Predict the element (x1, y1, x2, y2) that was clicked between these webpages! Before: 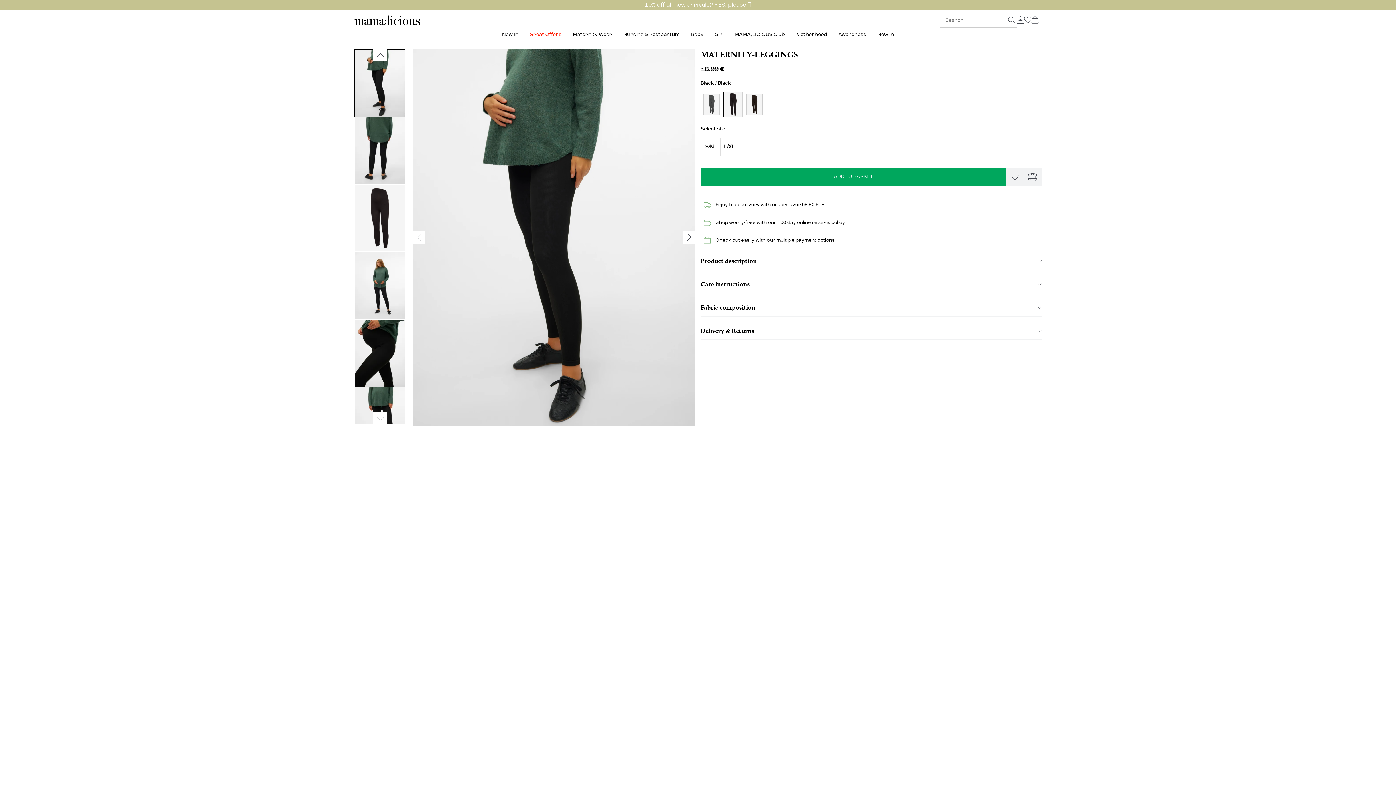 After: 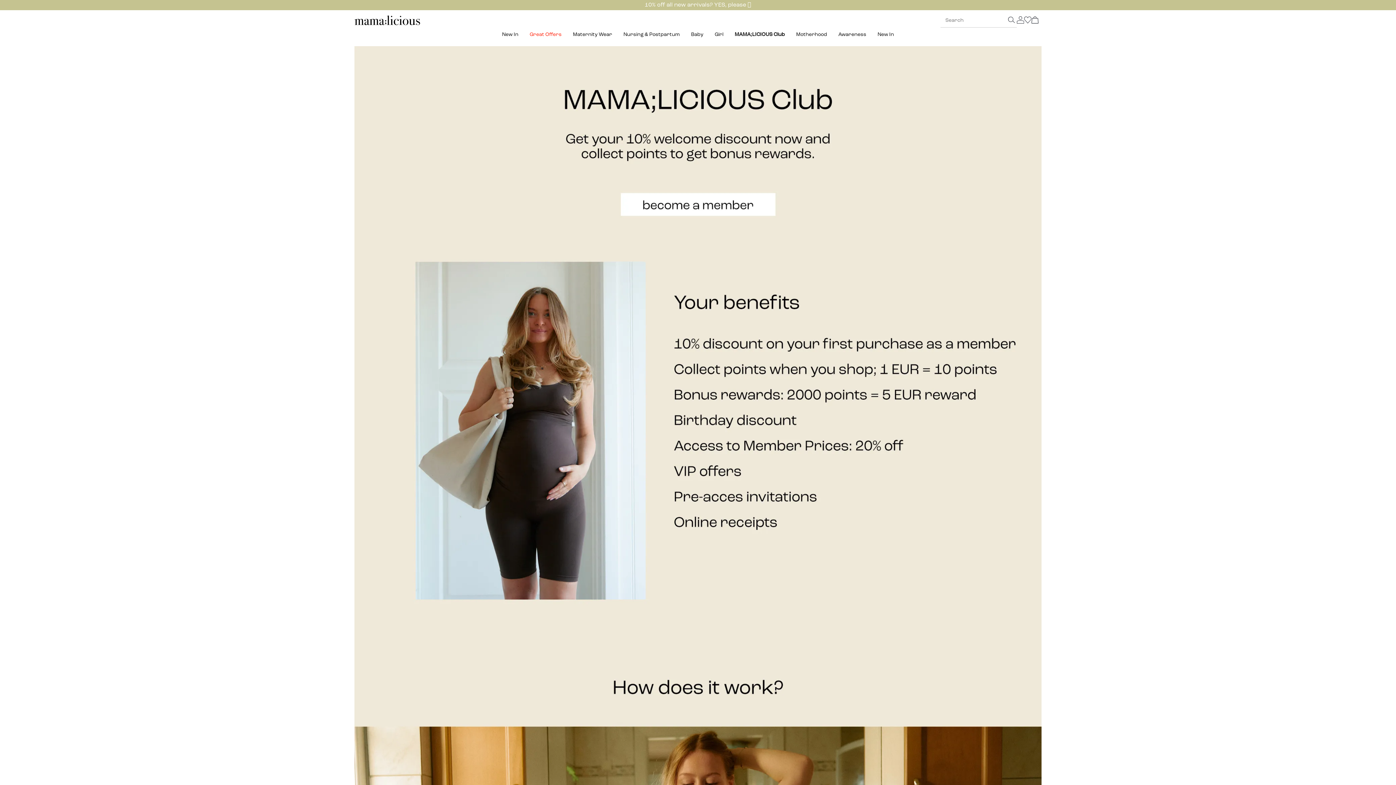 Action: label: MAMA;LICIOUS Club bbox: (734, 30, 785, 38)